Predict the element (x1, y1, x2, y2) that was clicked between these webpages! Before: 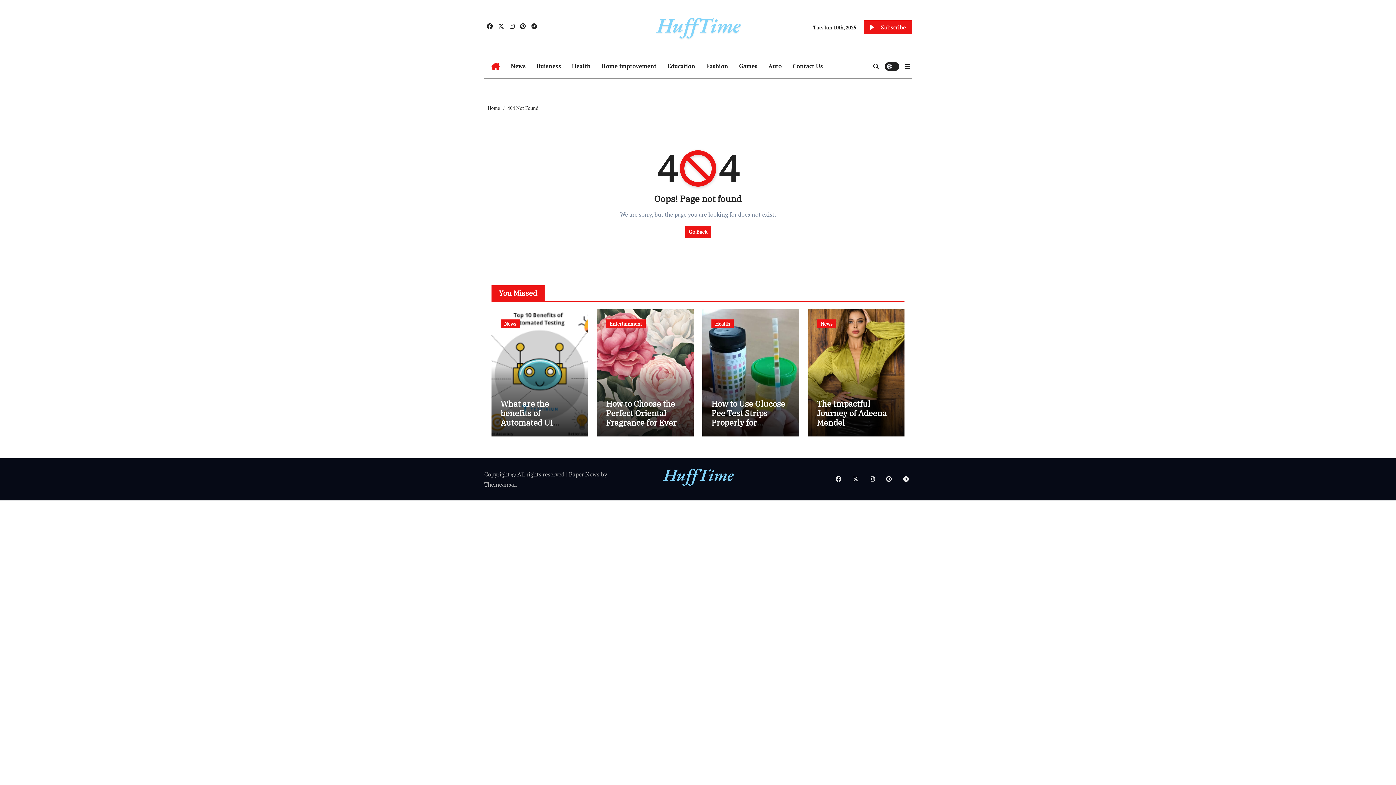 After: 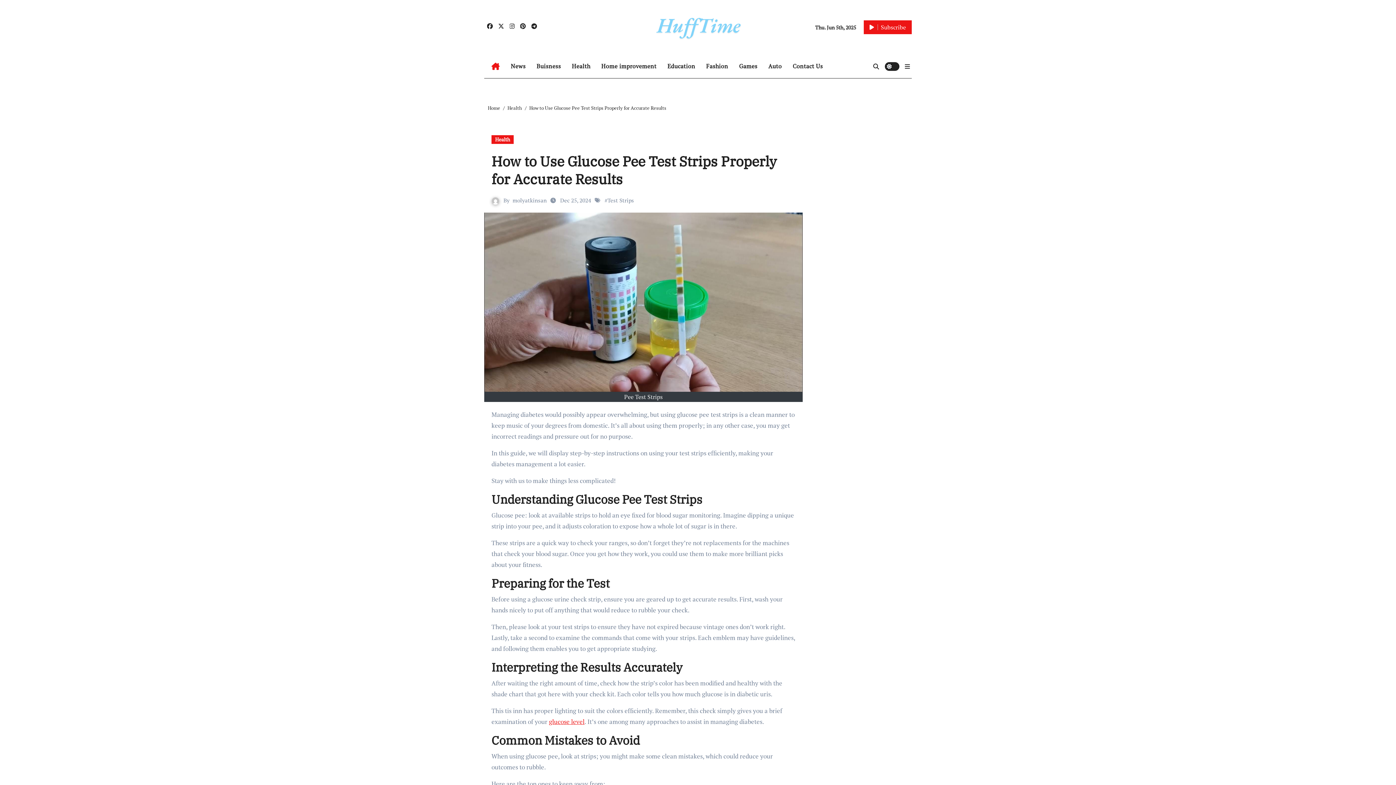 Action: bbox: (711, 398, 785, 437) label: How to Use Glucose Pee Test Strips Properly for Accurate Results